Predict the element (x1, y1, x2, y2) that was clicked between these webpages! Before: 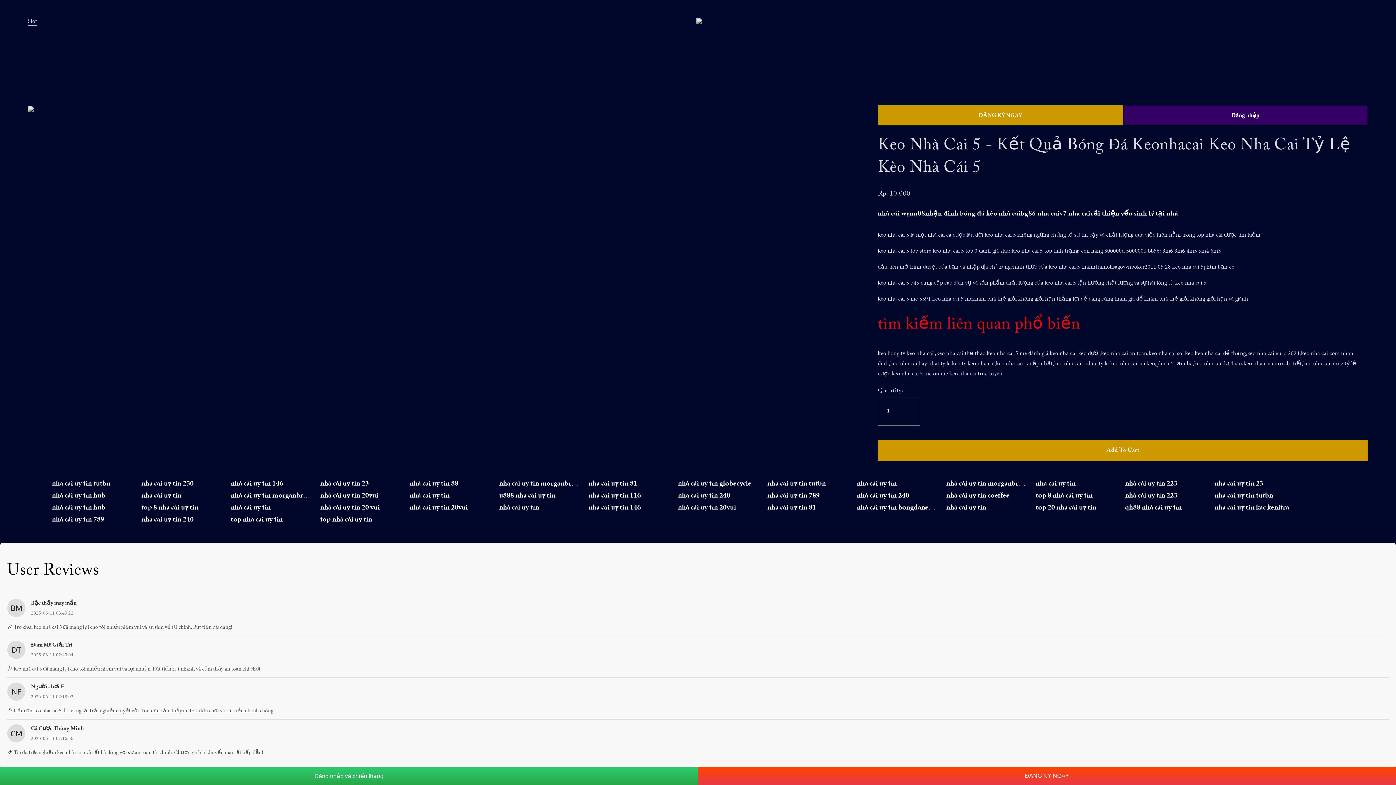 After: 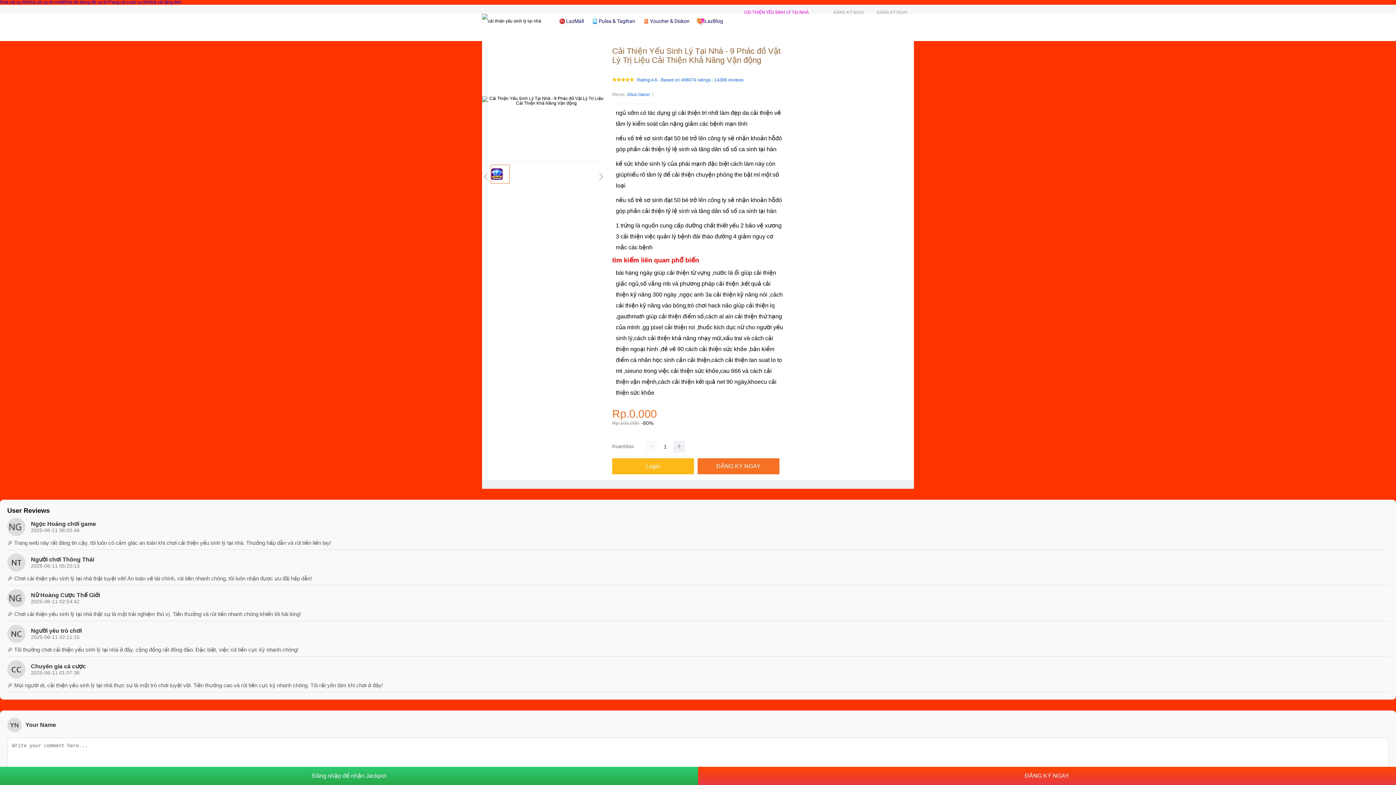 Action: label: cải thiện yếu sinh lý tại nhà bbox: (1090, 208, 1178, 220)